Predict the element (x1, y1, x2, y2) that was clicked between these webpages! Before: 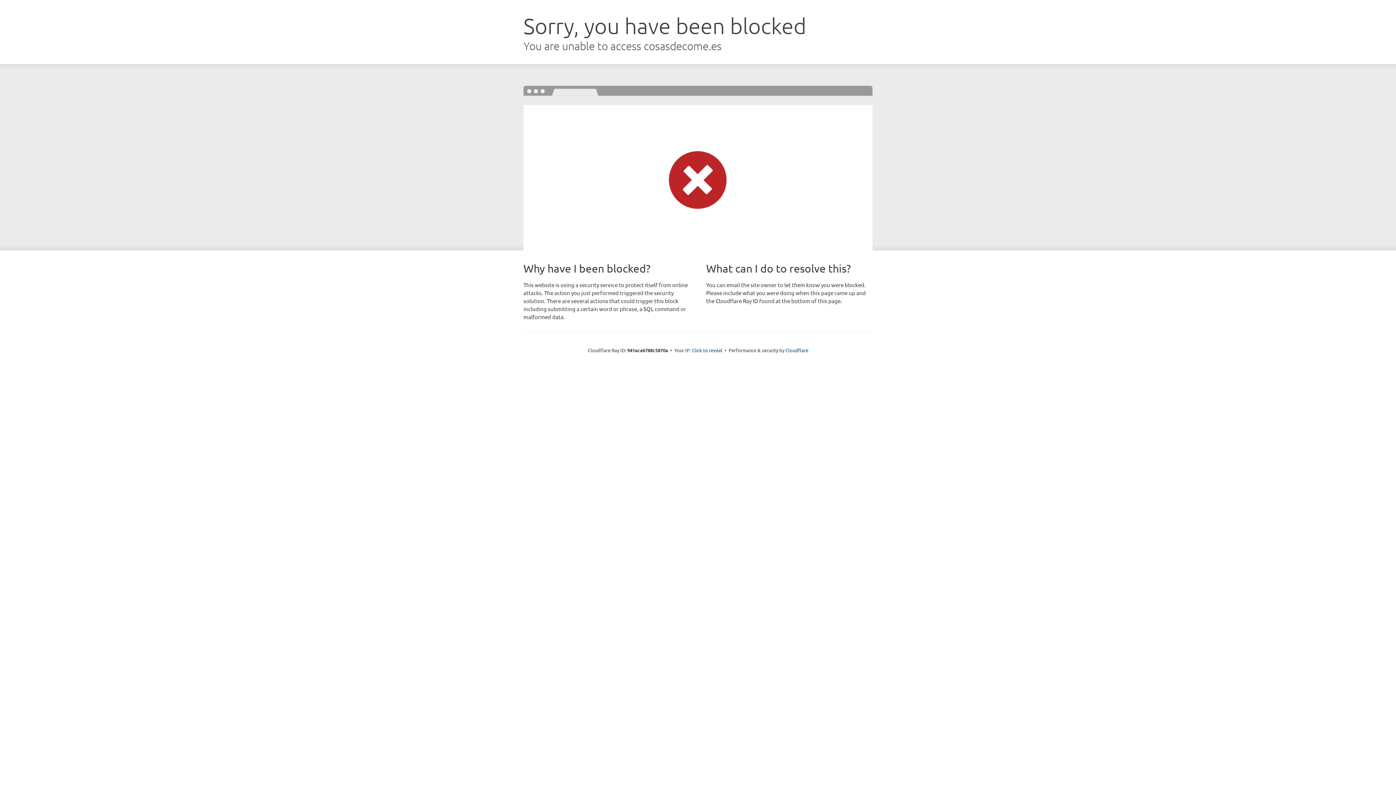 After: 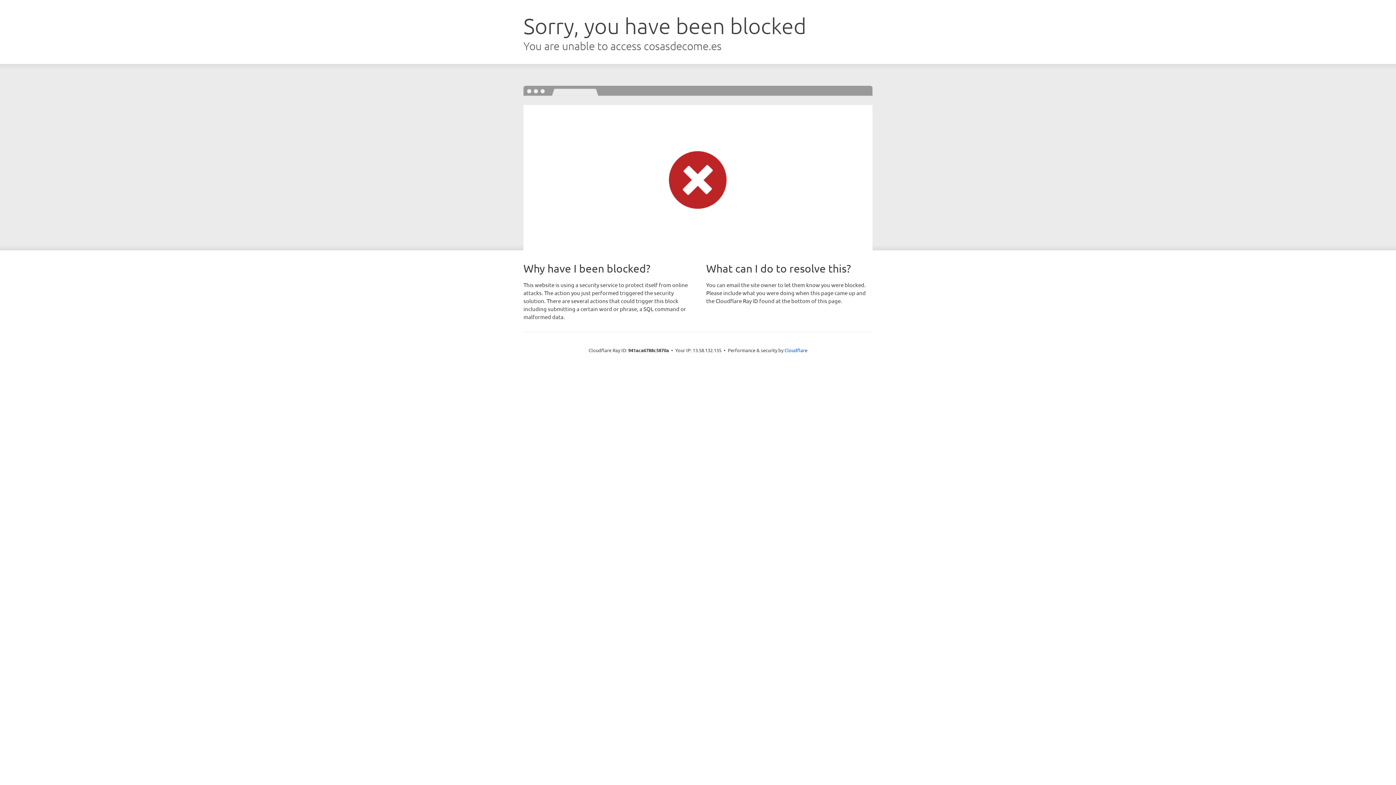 Action: bbox: (692, 346, 722, 353) label: Click to reveal